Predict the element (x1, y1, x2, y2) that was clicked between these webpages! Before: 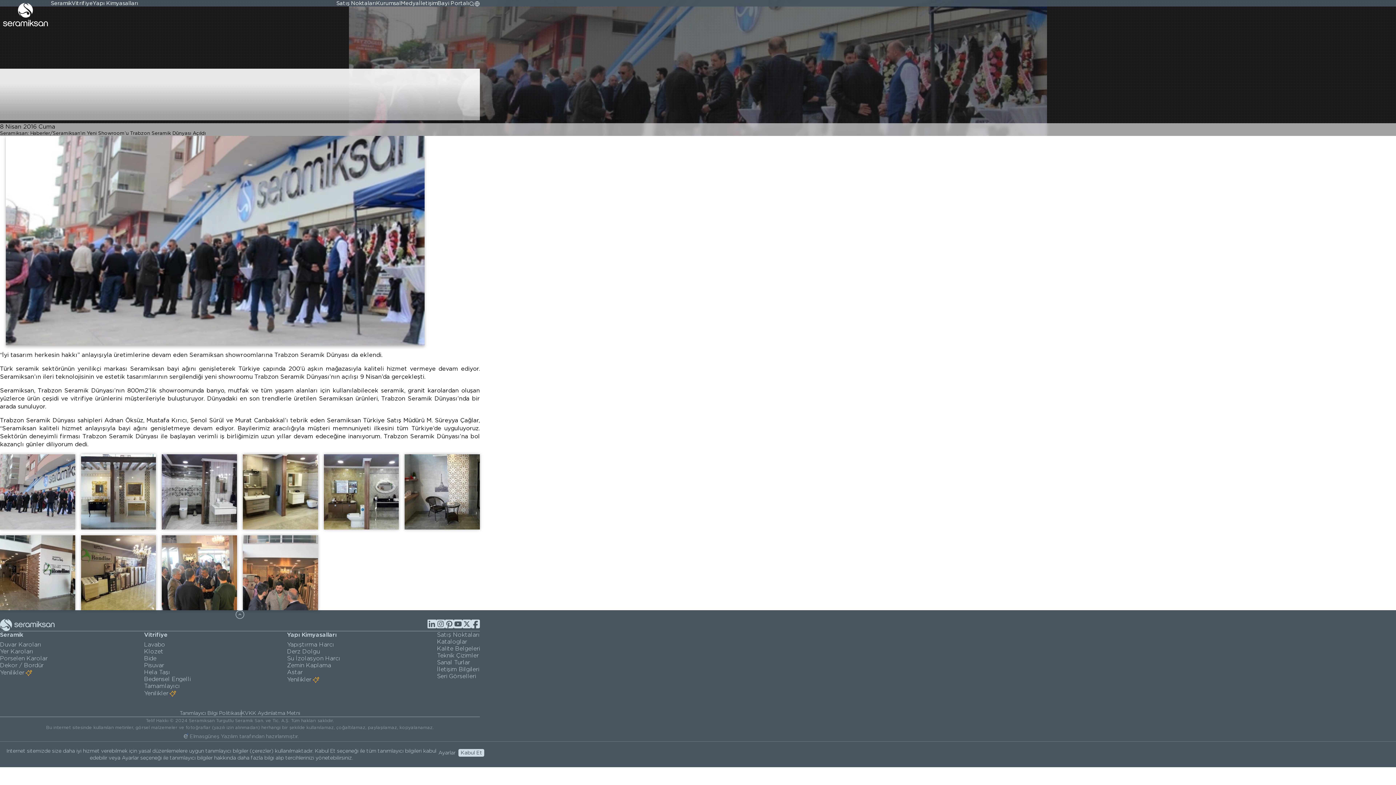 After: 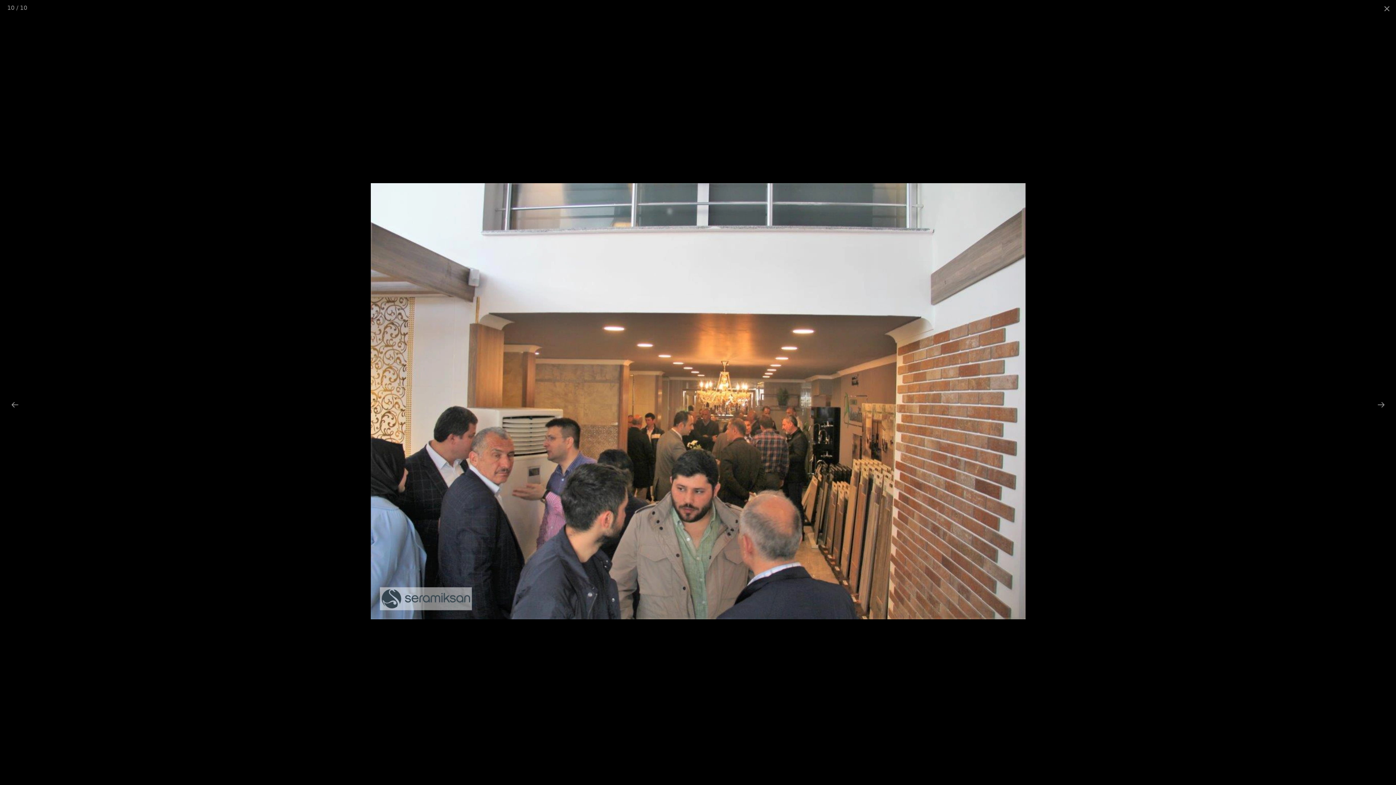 Action: bbox: (242, 535, 318, 610)